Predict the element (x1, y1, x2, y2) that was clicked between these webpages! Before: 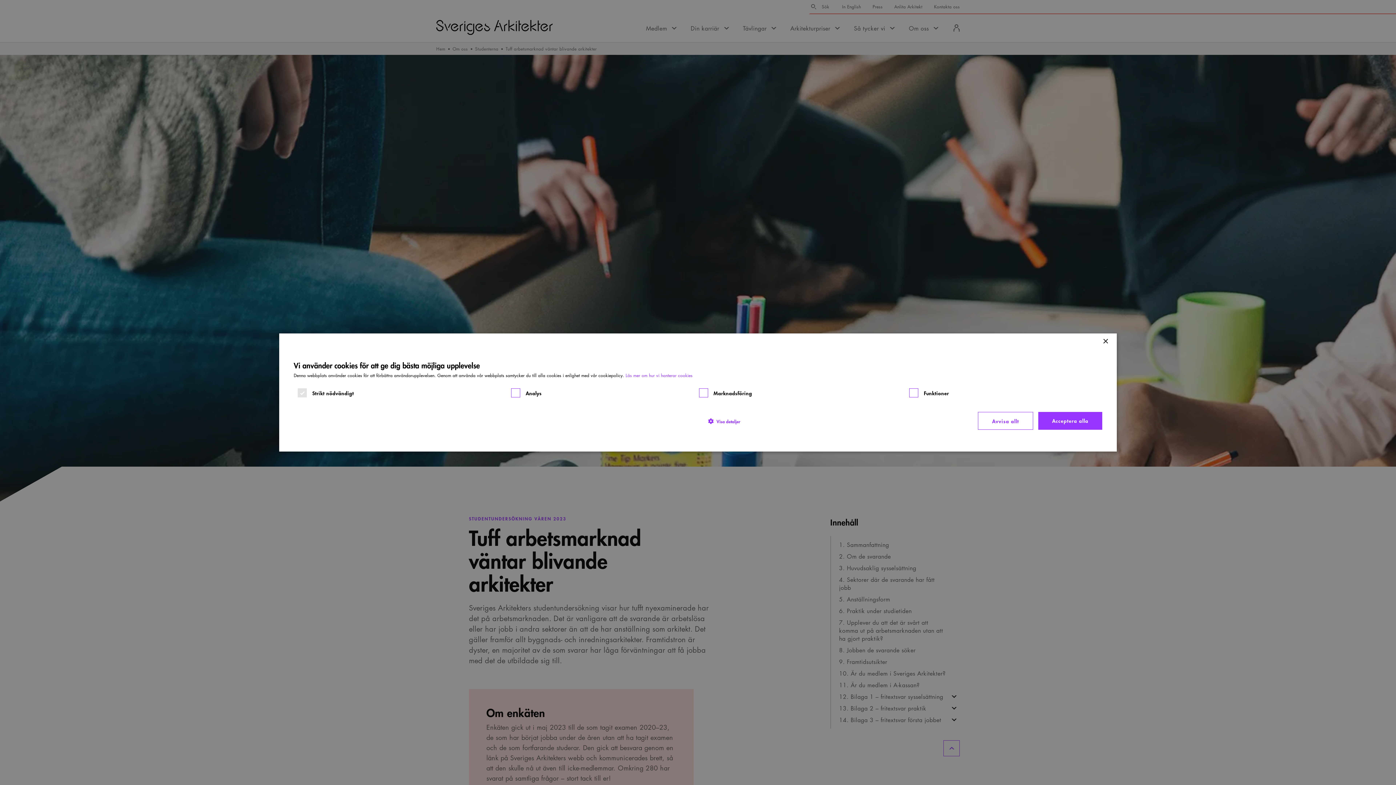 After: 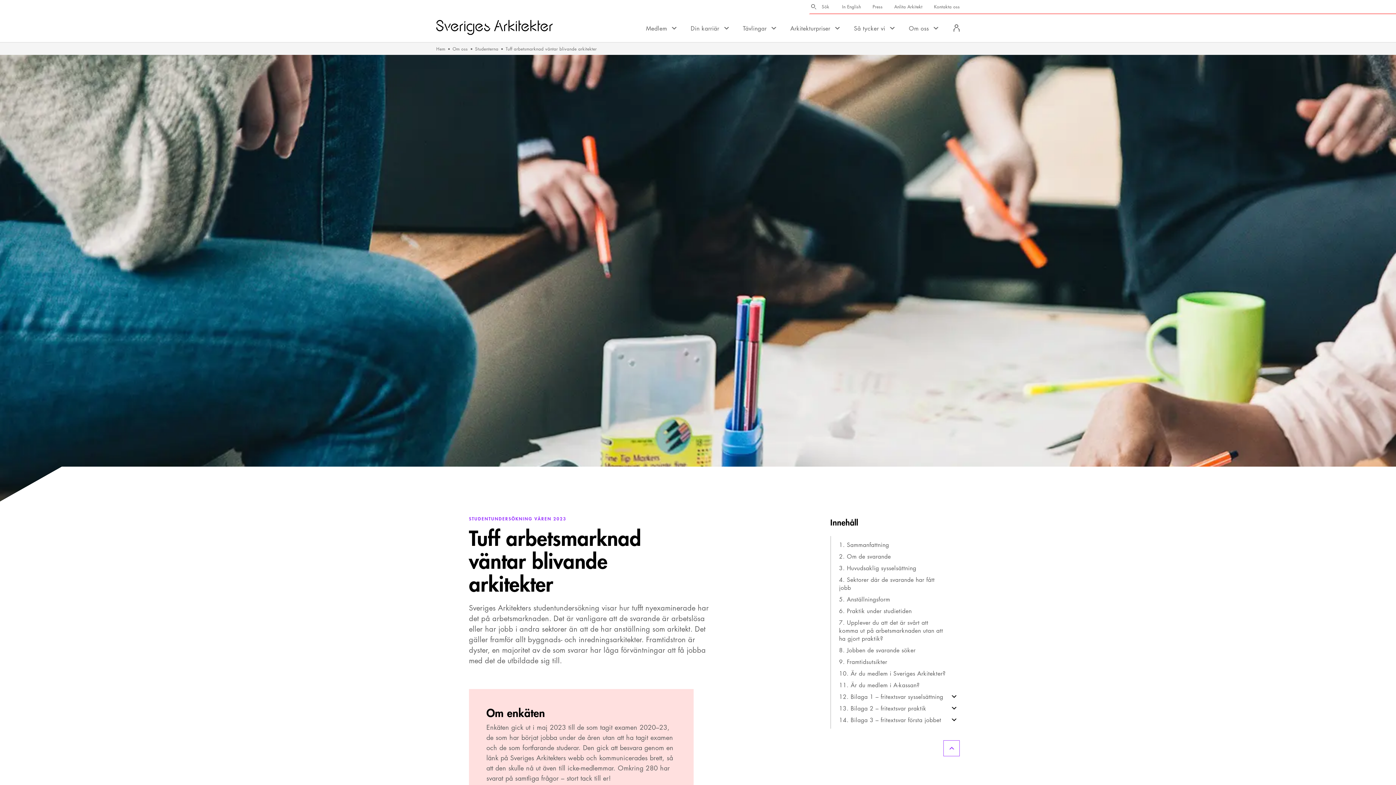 Action: bbox: (978, 412, 1033, 430) label: Avvisa allt